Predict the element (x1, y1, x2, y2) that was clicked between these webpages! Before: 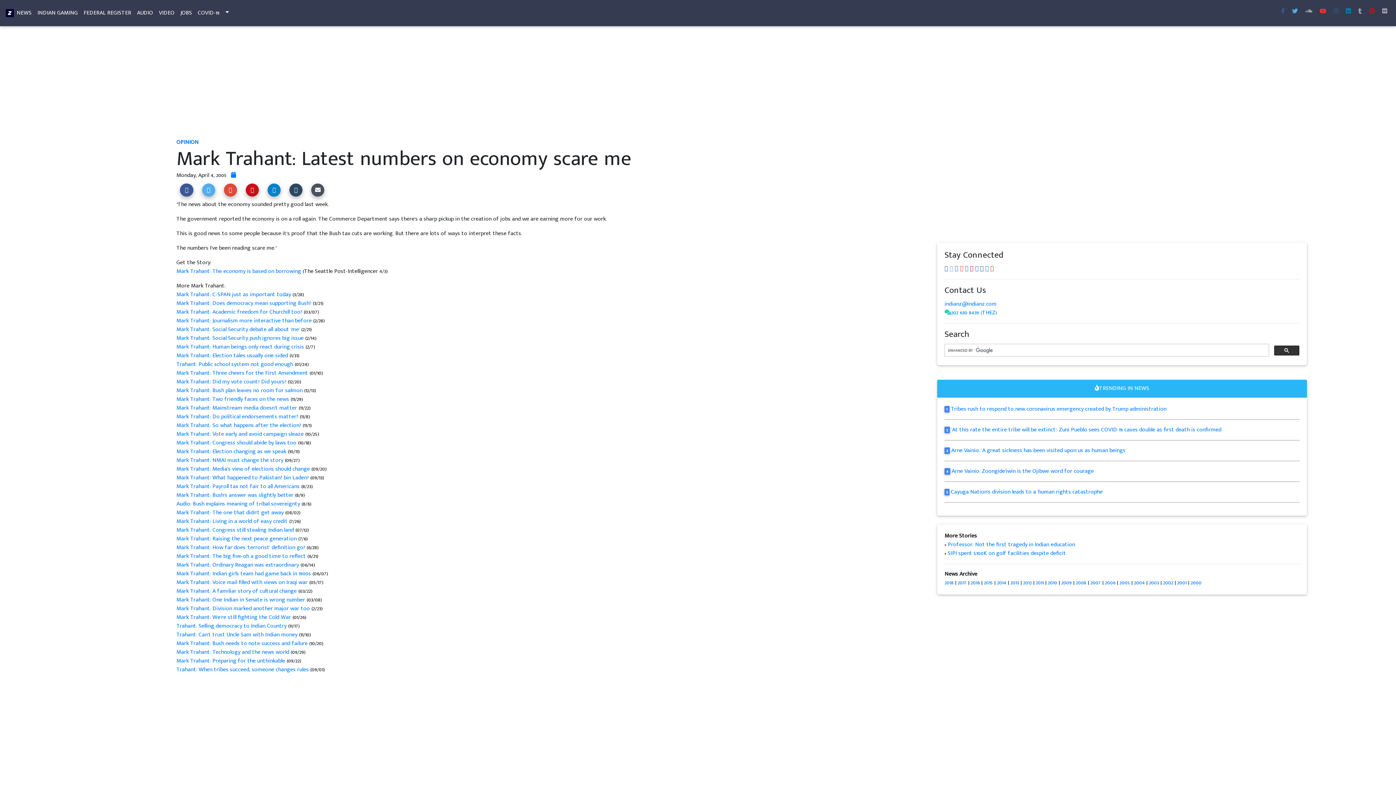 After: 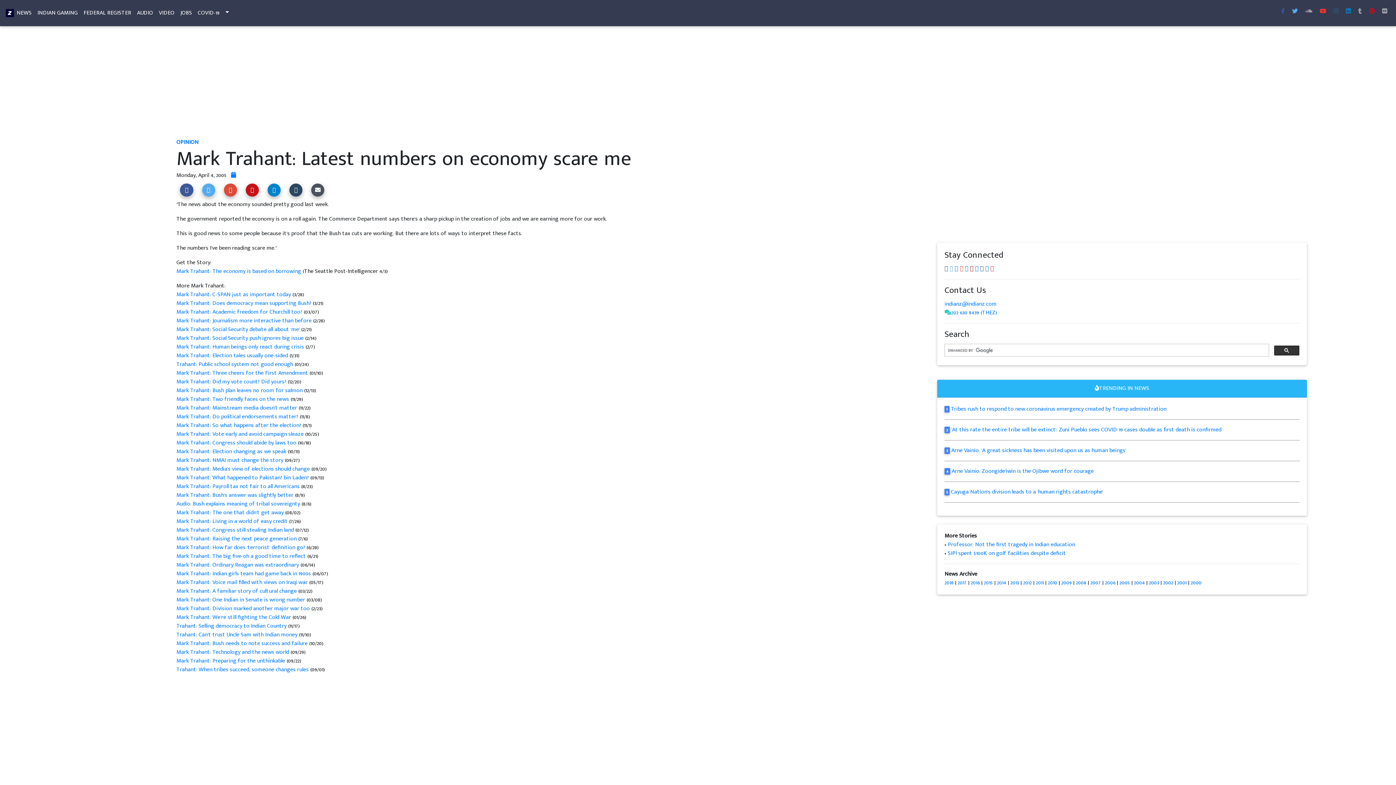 Action: label:   bbox: (985, 264, 990, 273)